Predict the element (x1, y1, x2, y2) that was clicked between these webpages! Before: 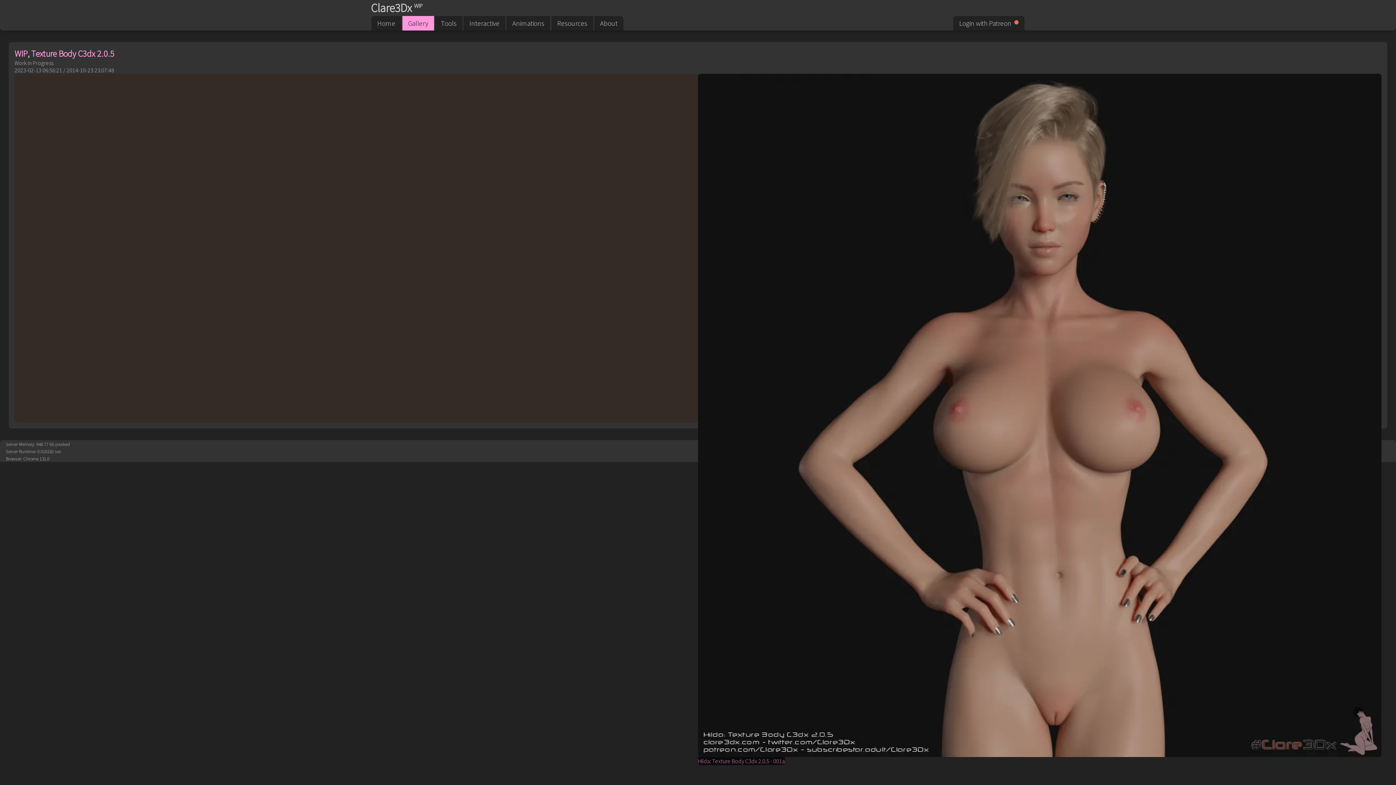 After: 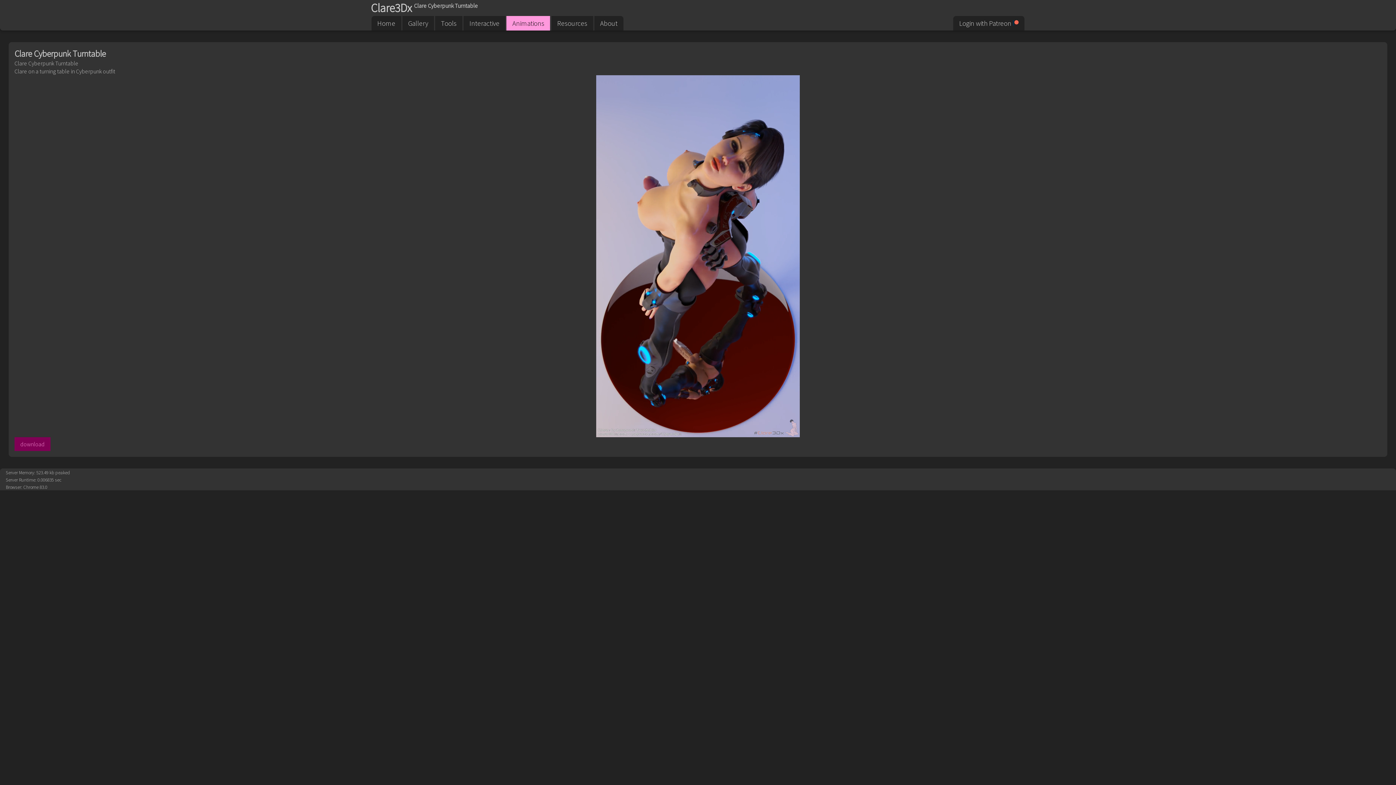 Action: label: Animations bbox: (506, 16, 550, 30)